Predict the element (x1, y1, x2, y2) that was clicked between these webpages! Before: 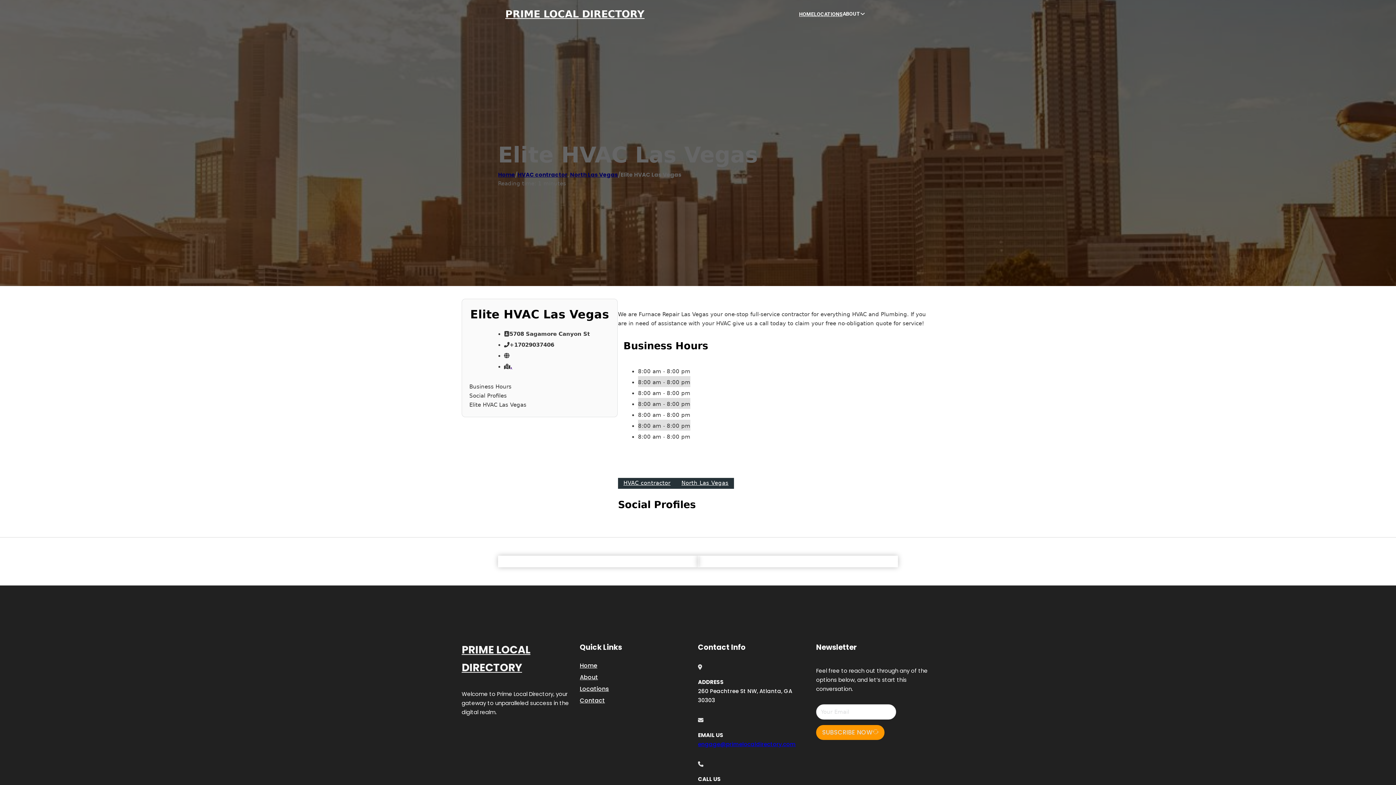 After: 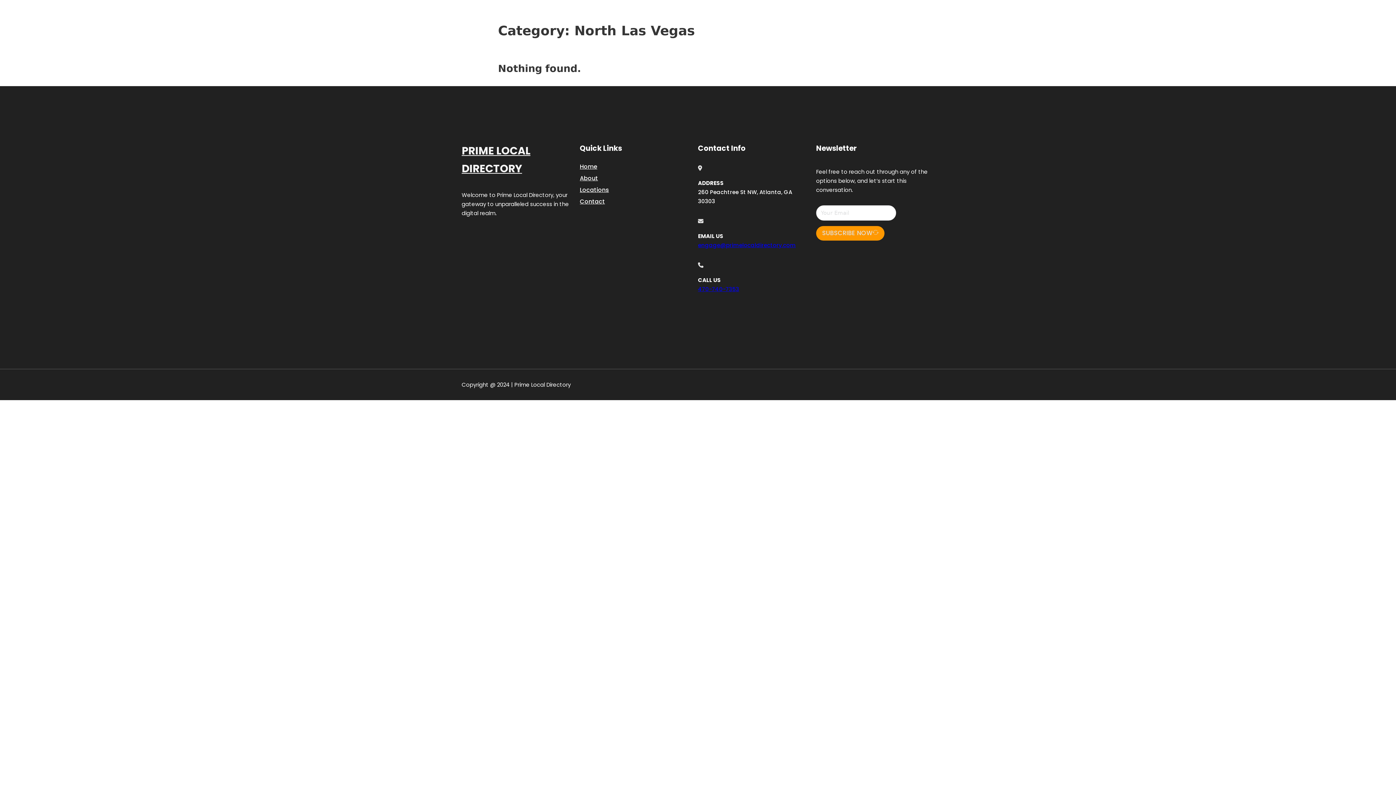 Action: bbox: (570, 170, 618, 178) label: North Las Vegas